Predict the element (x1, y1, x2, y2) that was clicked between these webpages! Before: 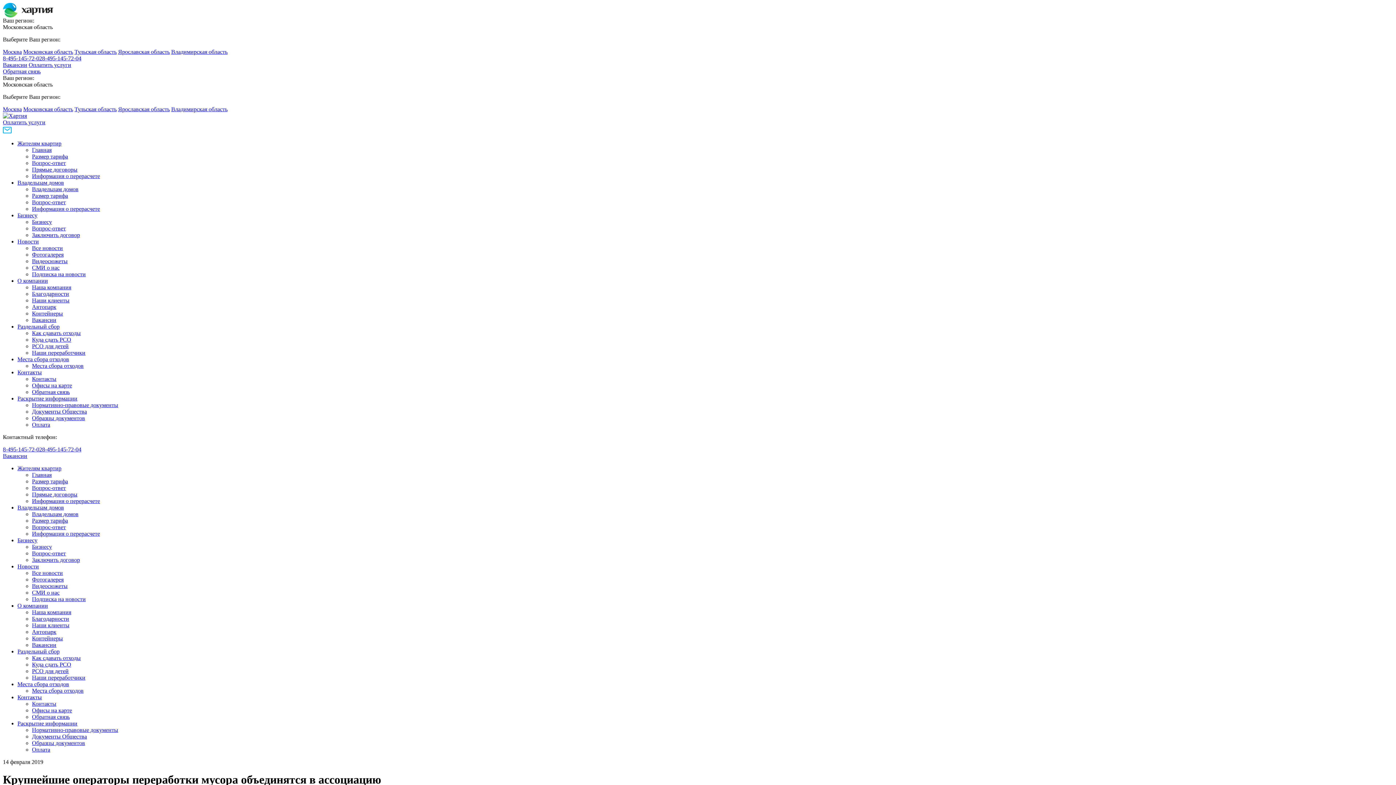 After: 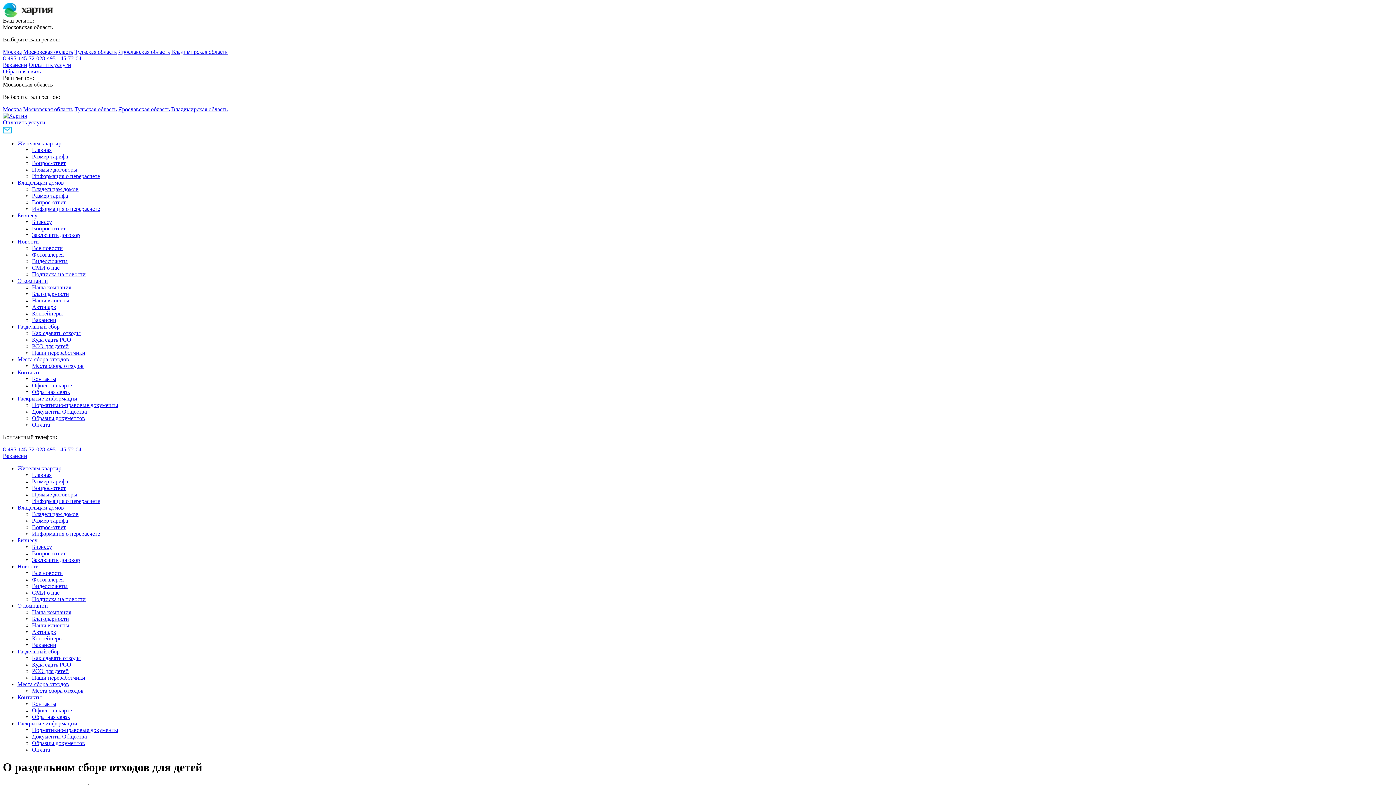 Action: label: РСО для детей bbox: (32, 343, 68, 349)